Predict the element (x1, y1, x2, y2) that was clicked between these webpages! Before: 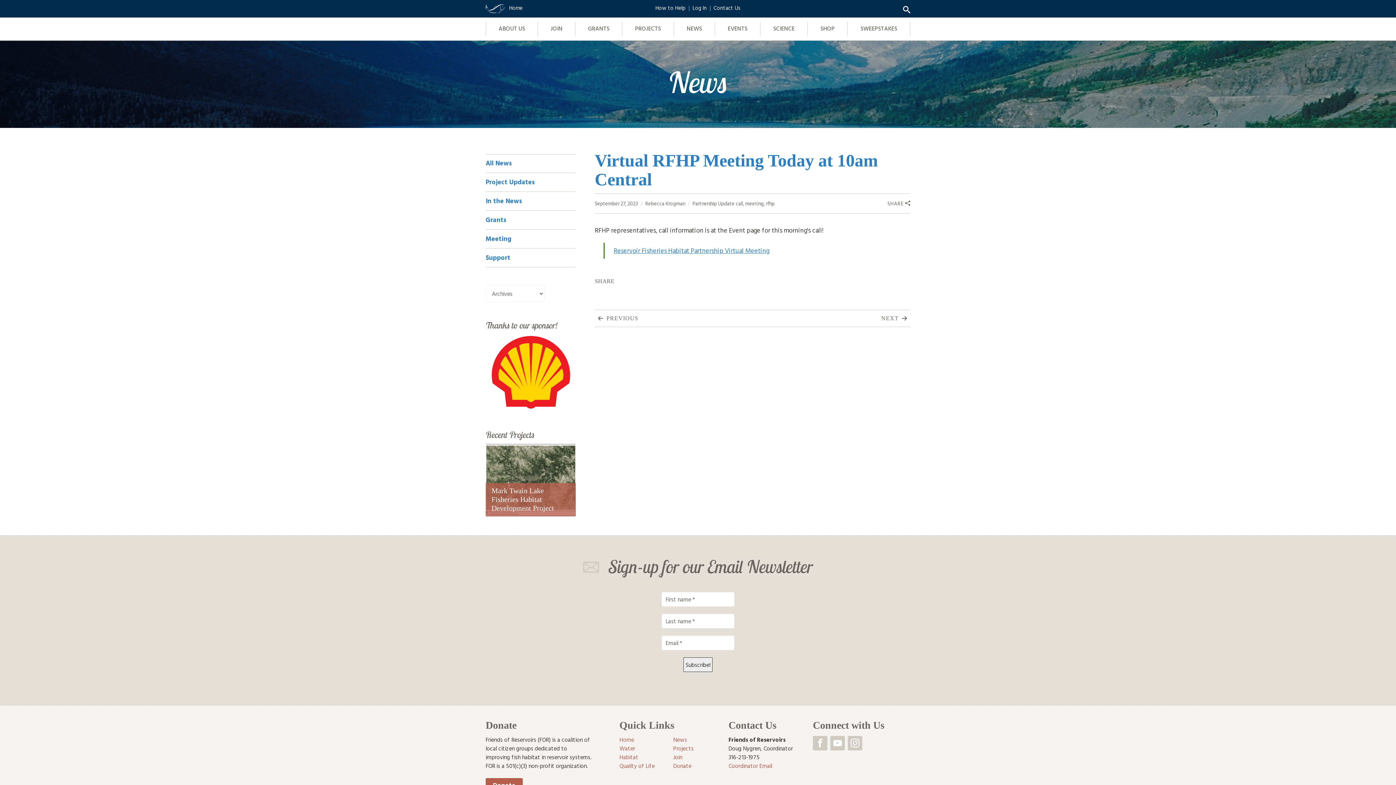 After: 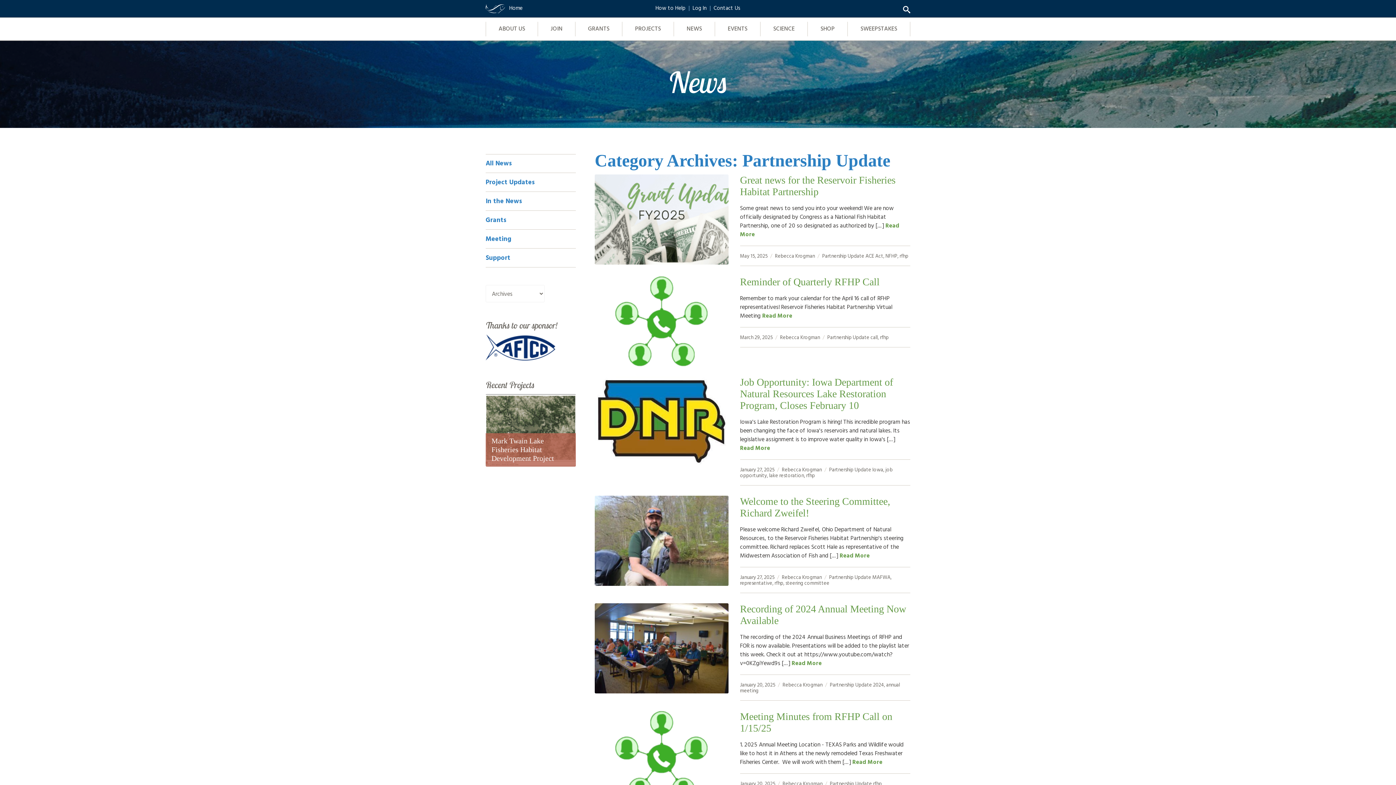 Action: label: Partnership Update bbox: (692, 199, 734, 207)